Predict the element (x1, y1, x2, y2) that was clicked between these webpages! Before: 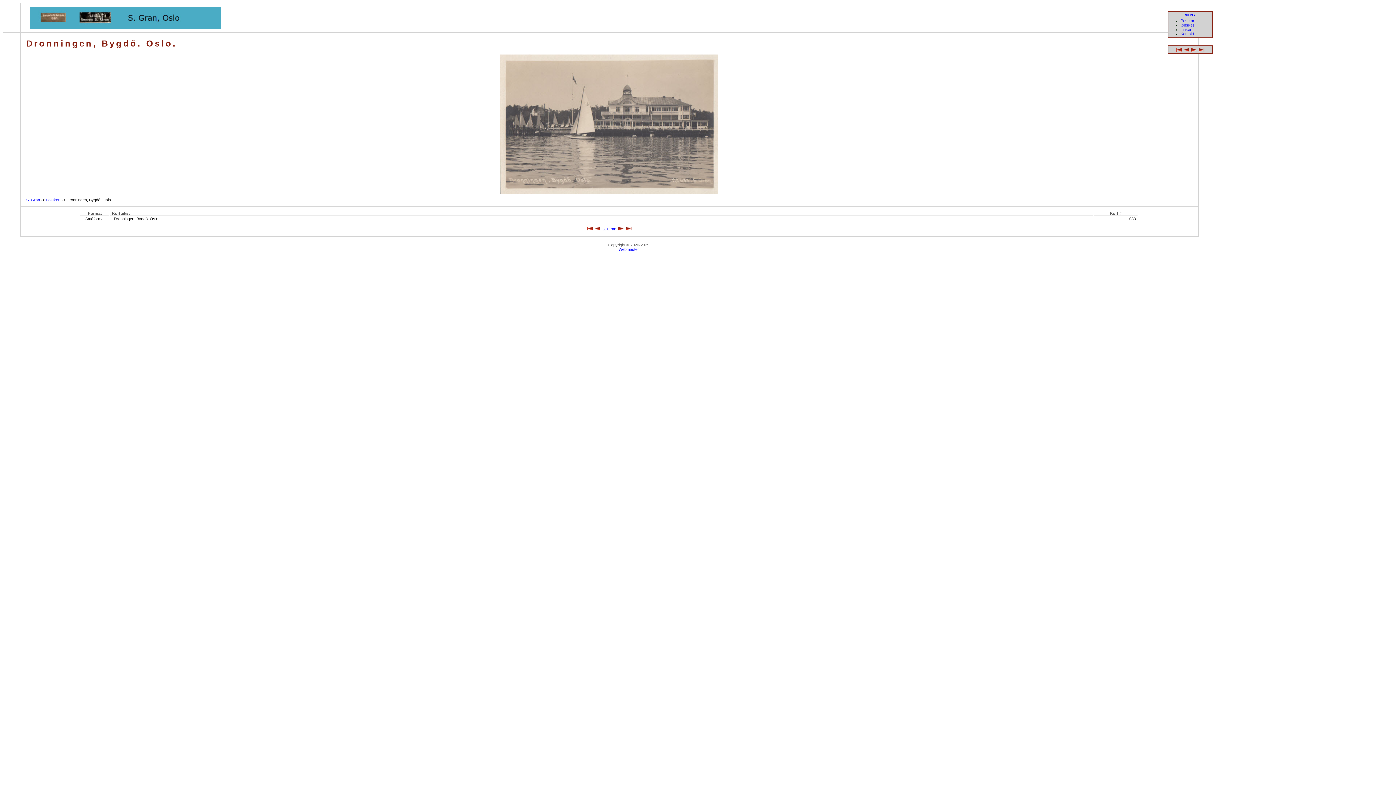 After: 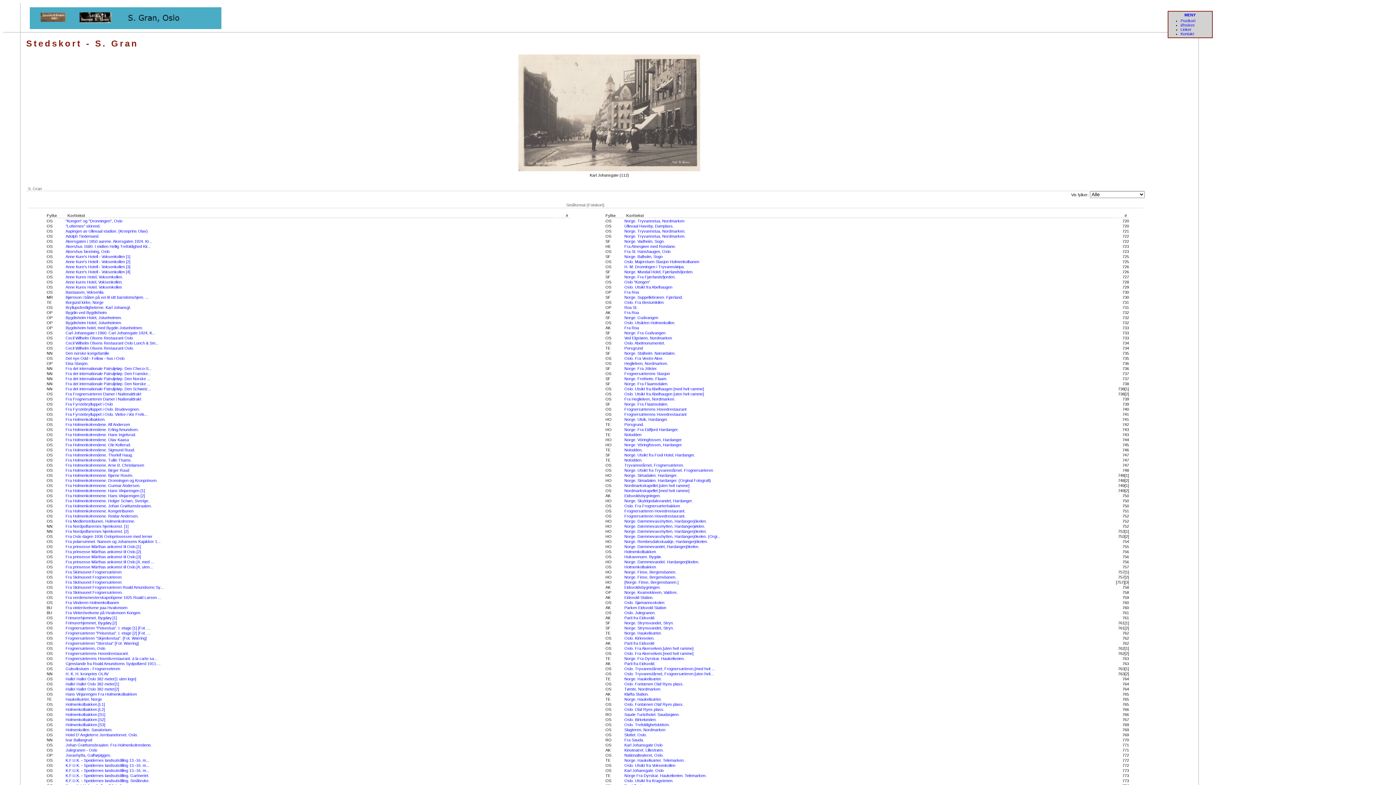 Action: label: Postkort bbox: (1180, 18, 1195, 22)